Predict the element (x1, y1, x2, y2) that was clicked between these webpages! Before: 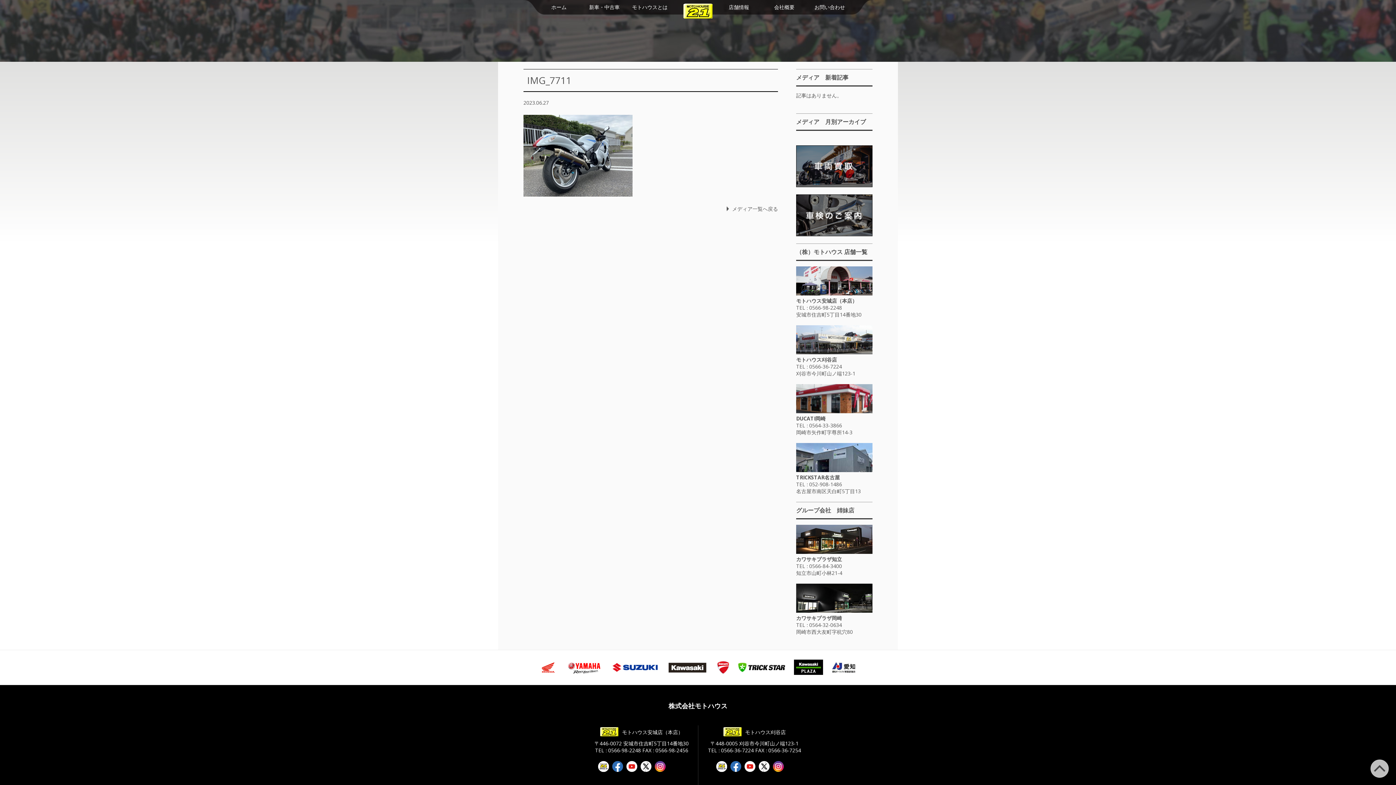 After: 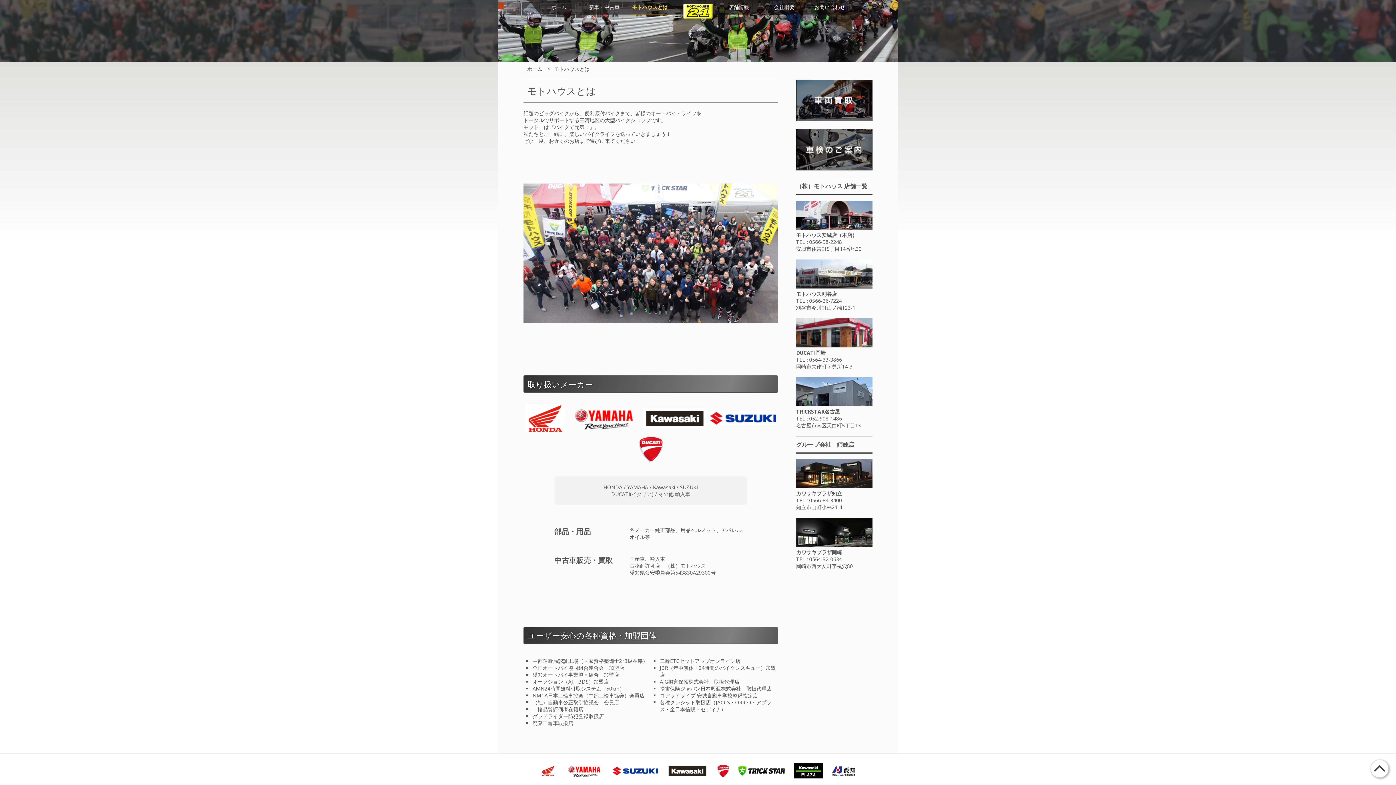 Action: label: モトハウスとは bbox: (630, 0, 669, 14)